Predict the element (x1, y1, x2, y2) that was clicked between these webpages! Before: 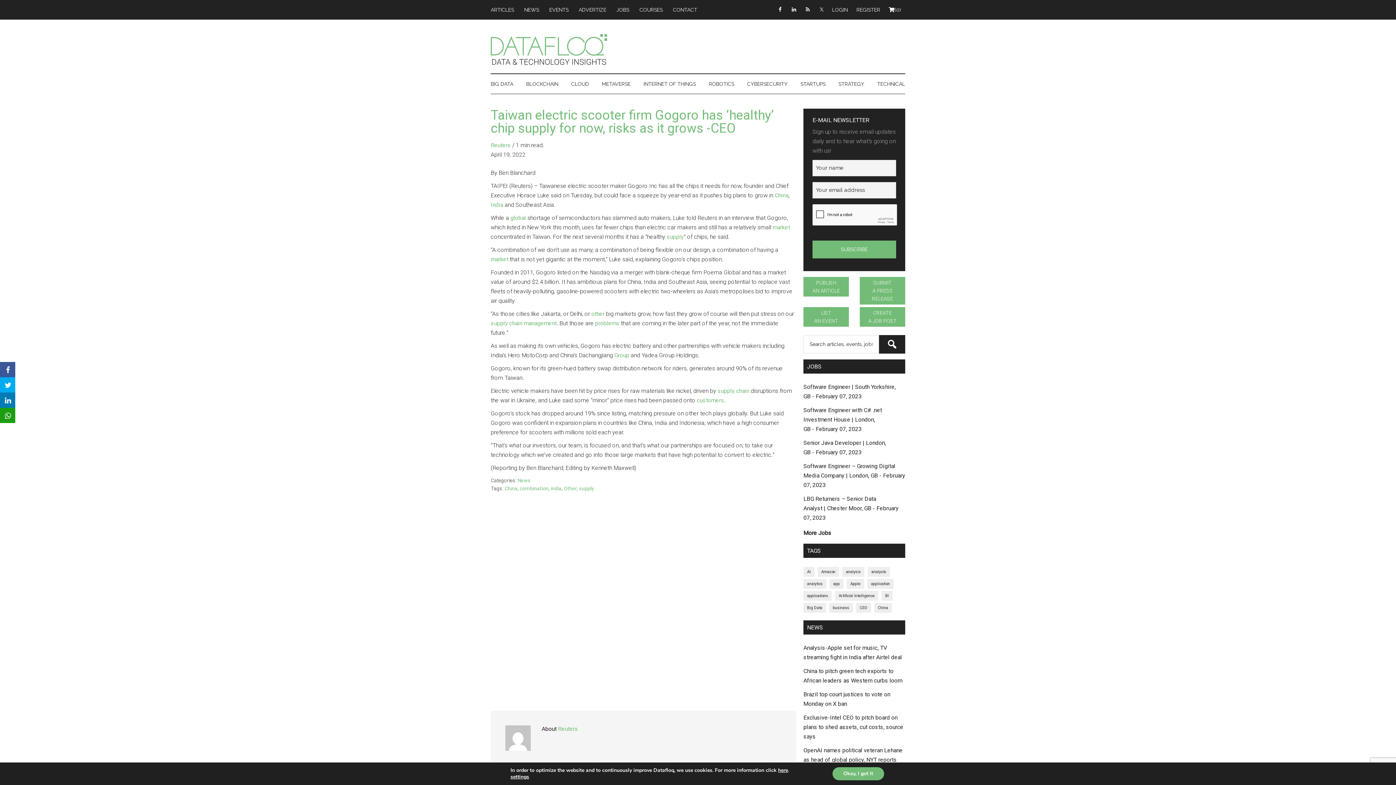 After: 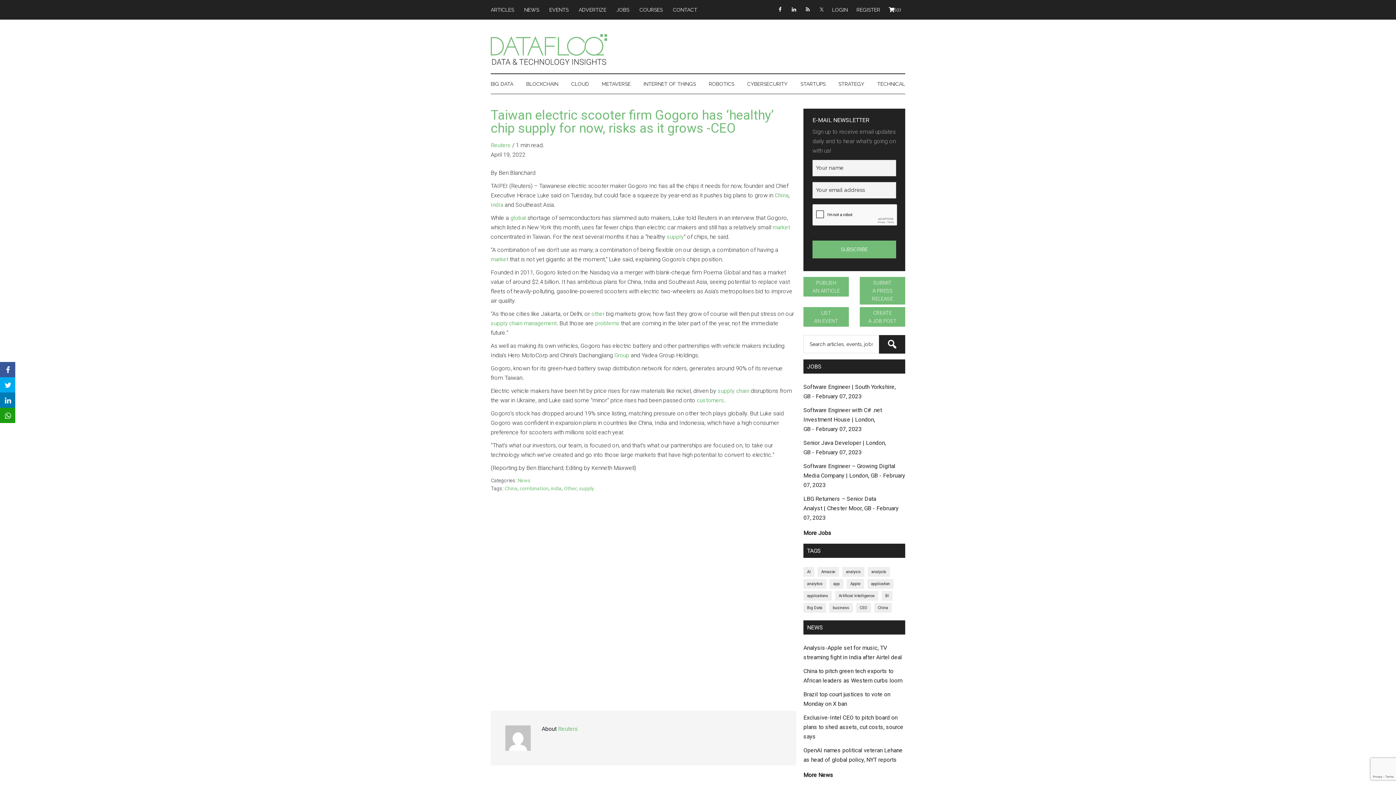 Action: label: Okay, I got it bbox: (832, 767, 884, 780)